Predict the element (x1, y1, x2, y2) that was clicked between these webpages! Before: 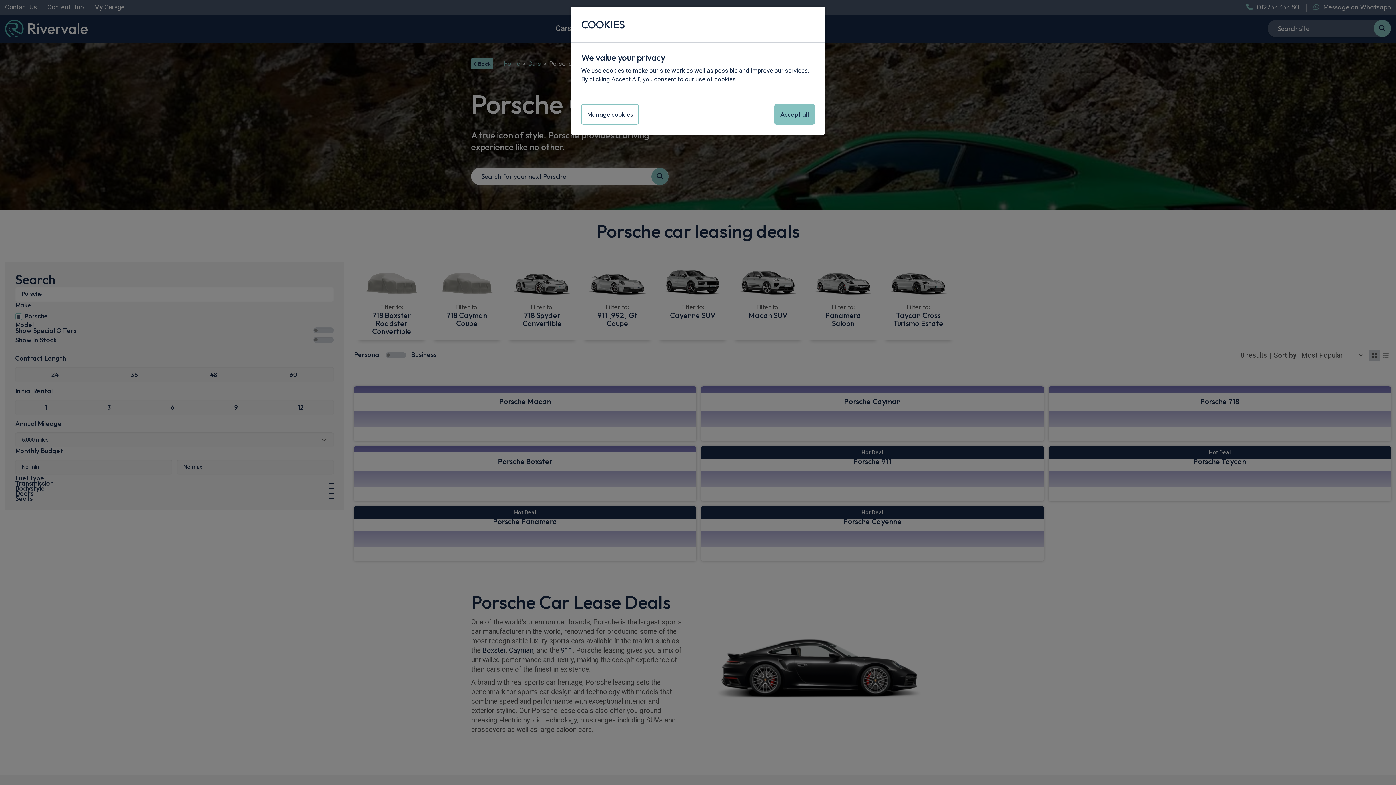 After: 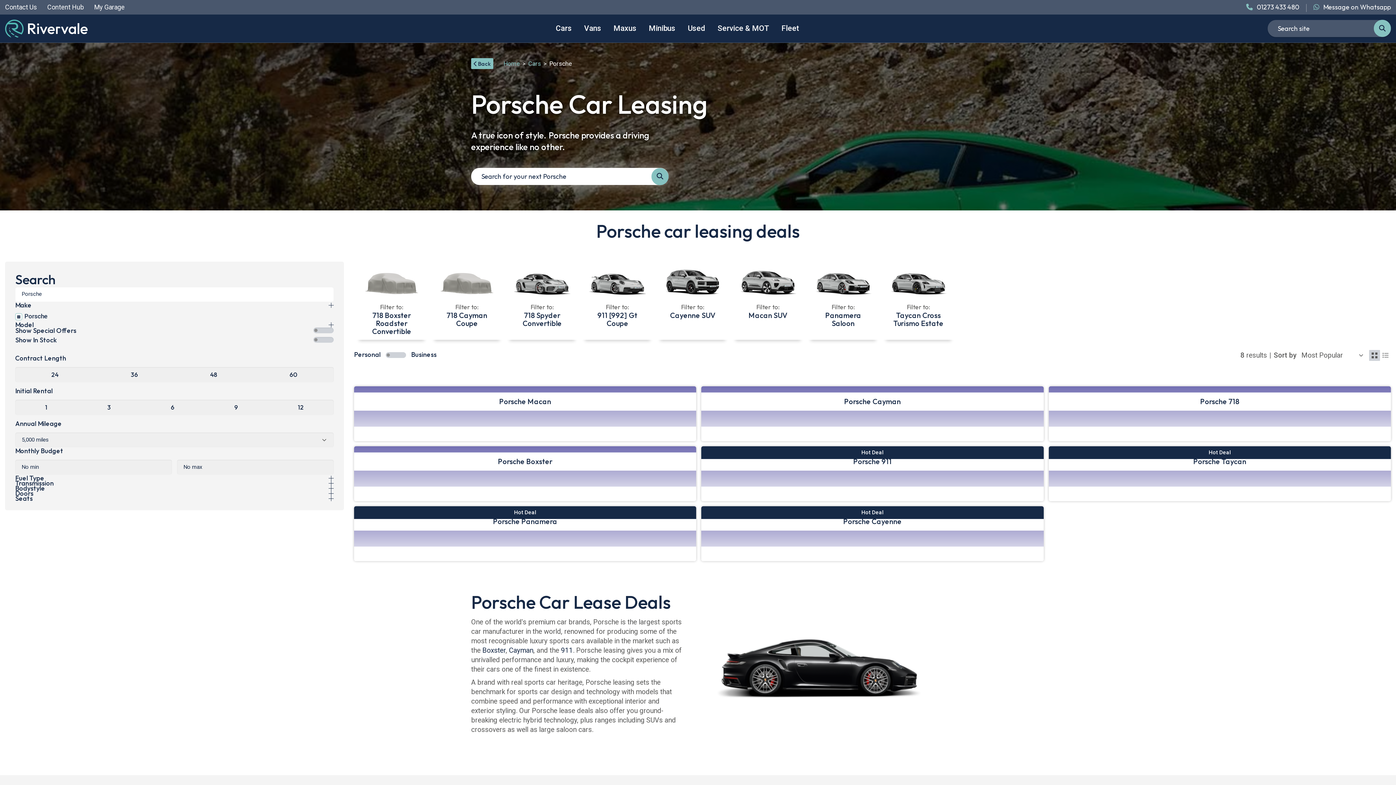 Action: label: Accept all bbox: (774, 104, 814, 124)